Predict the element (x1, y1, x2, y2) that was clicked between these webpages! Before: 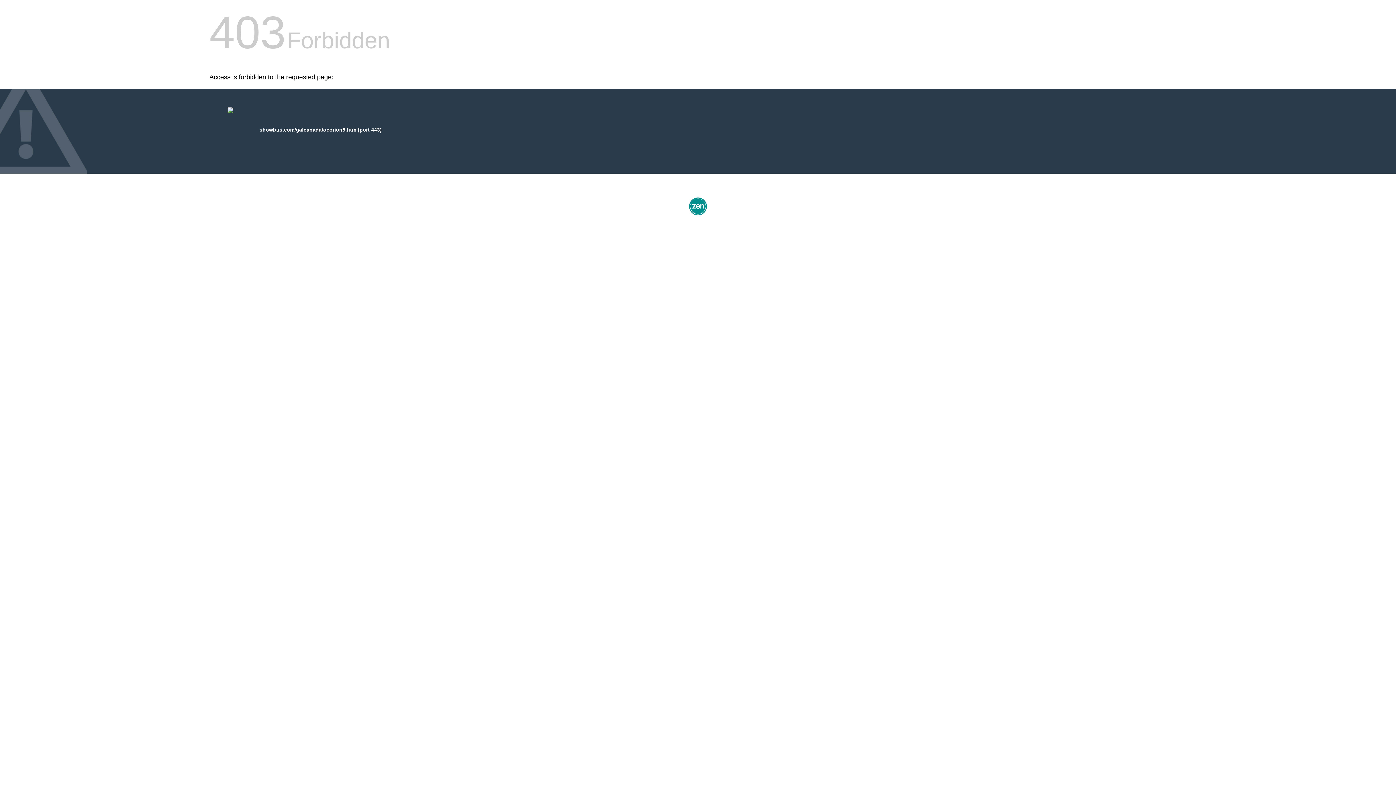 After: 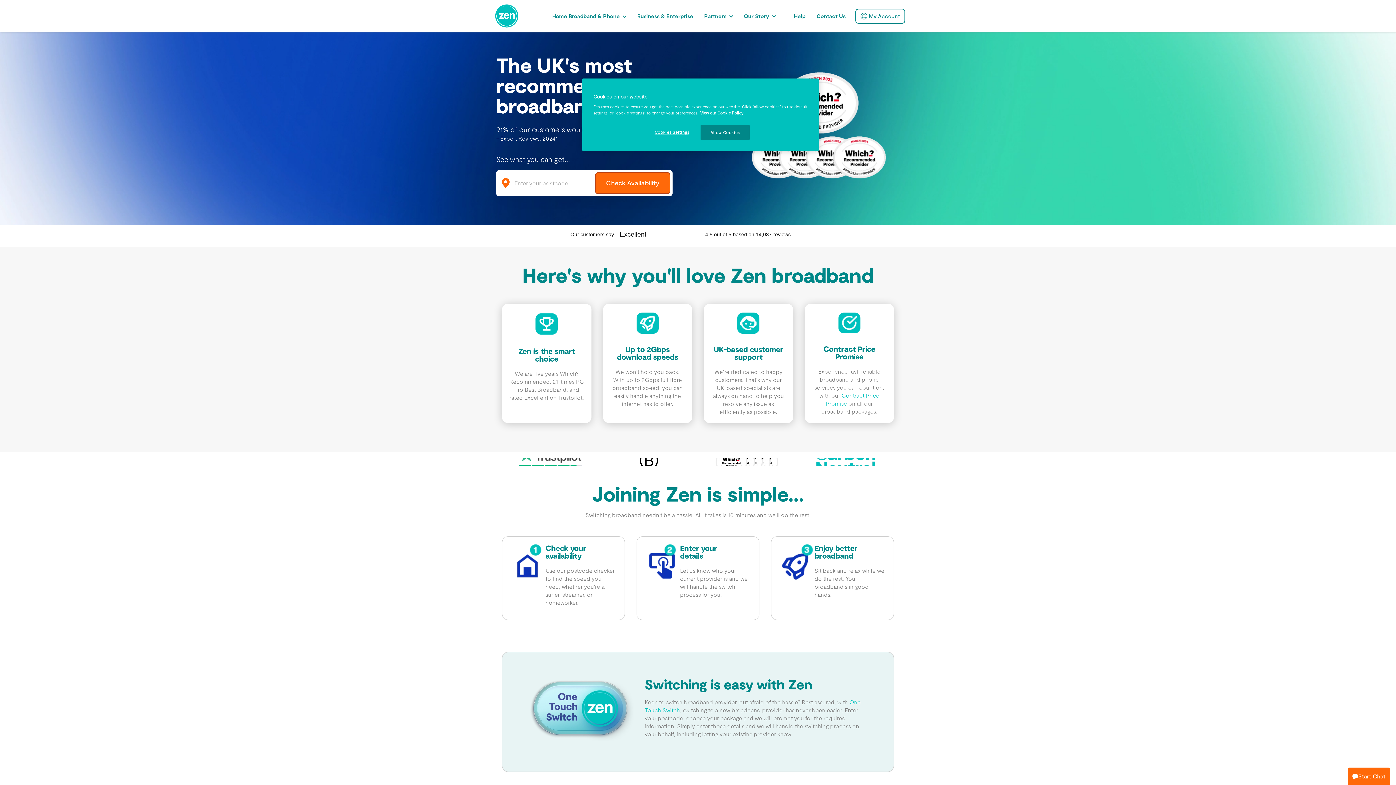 Action: bbox: (687, 212, 709, 218)